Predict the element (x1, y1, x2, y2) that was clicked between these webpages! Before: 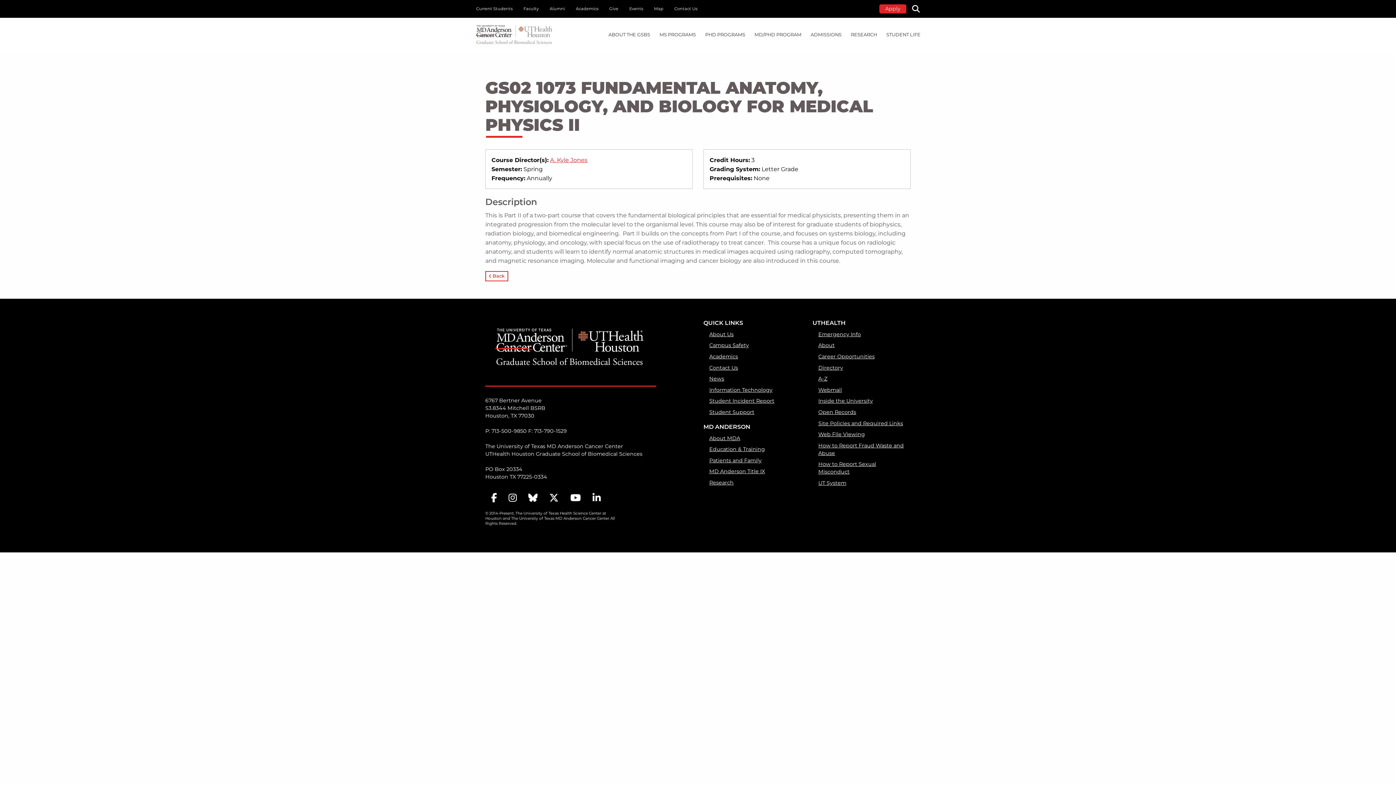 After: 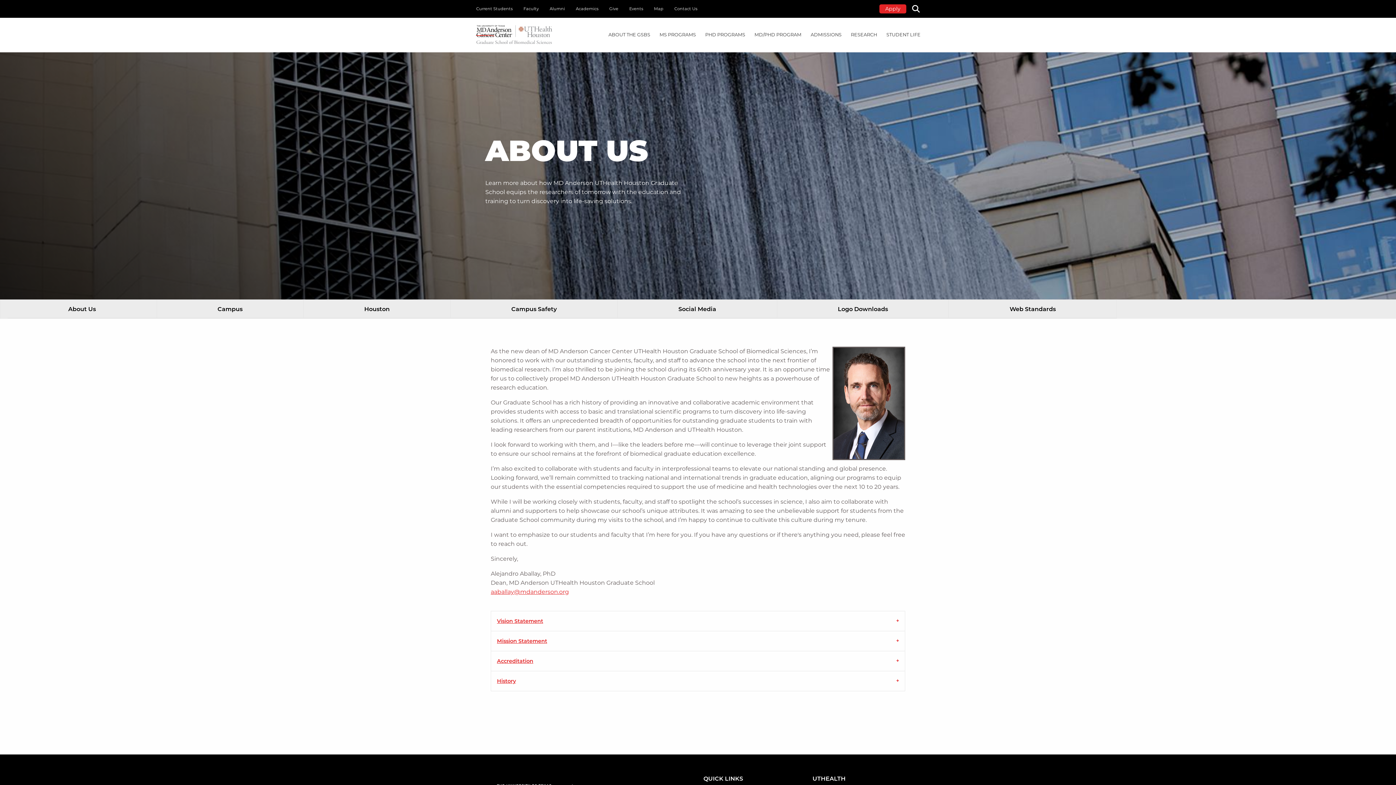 Action: bbox: (709, 330, 795, 338) label: About Us